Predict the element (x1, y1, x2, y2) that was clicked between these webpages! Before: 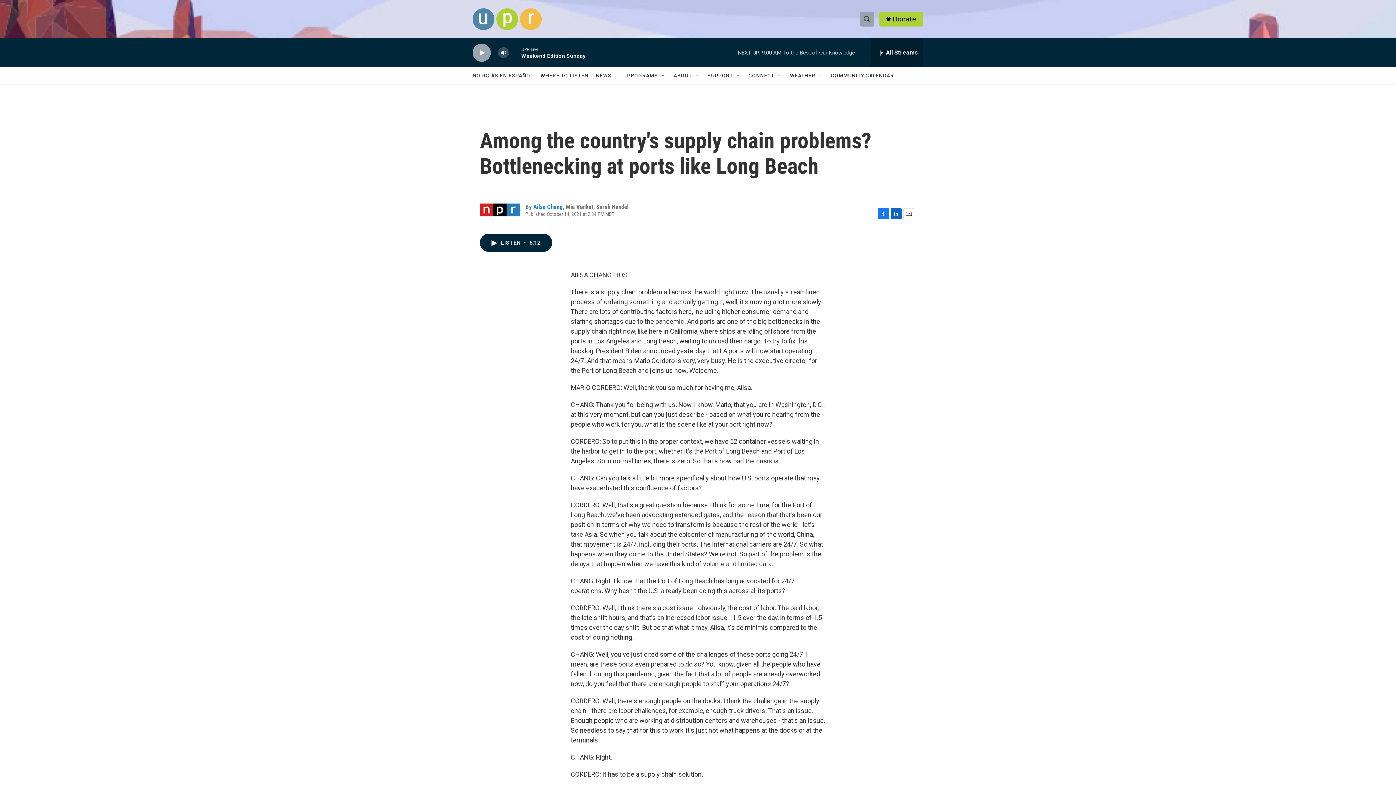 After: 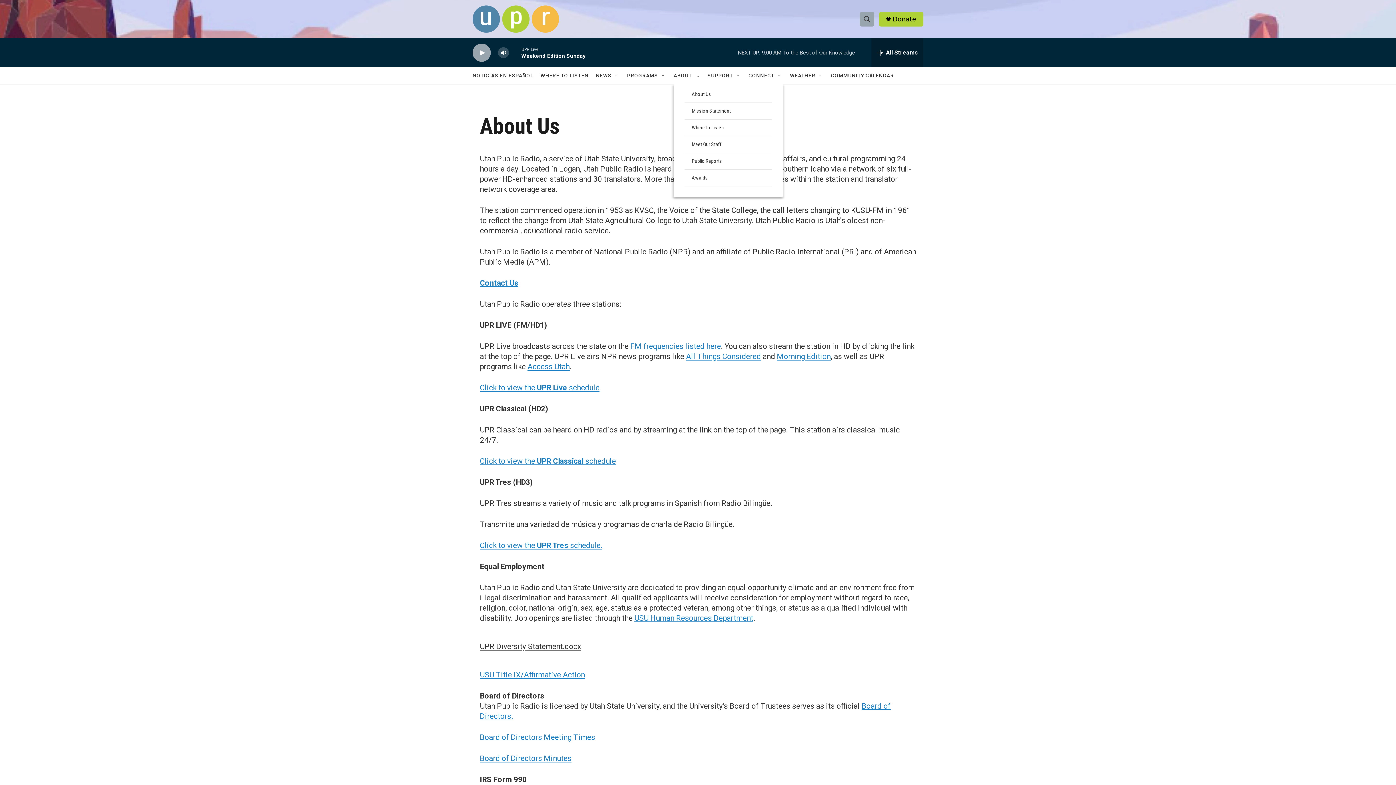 Action: label: ABOUT bbox: (673, 67, 692, 84)